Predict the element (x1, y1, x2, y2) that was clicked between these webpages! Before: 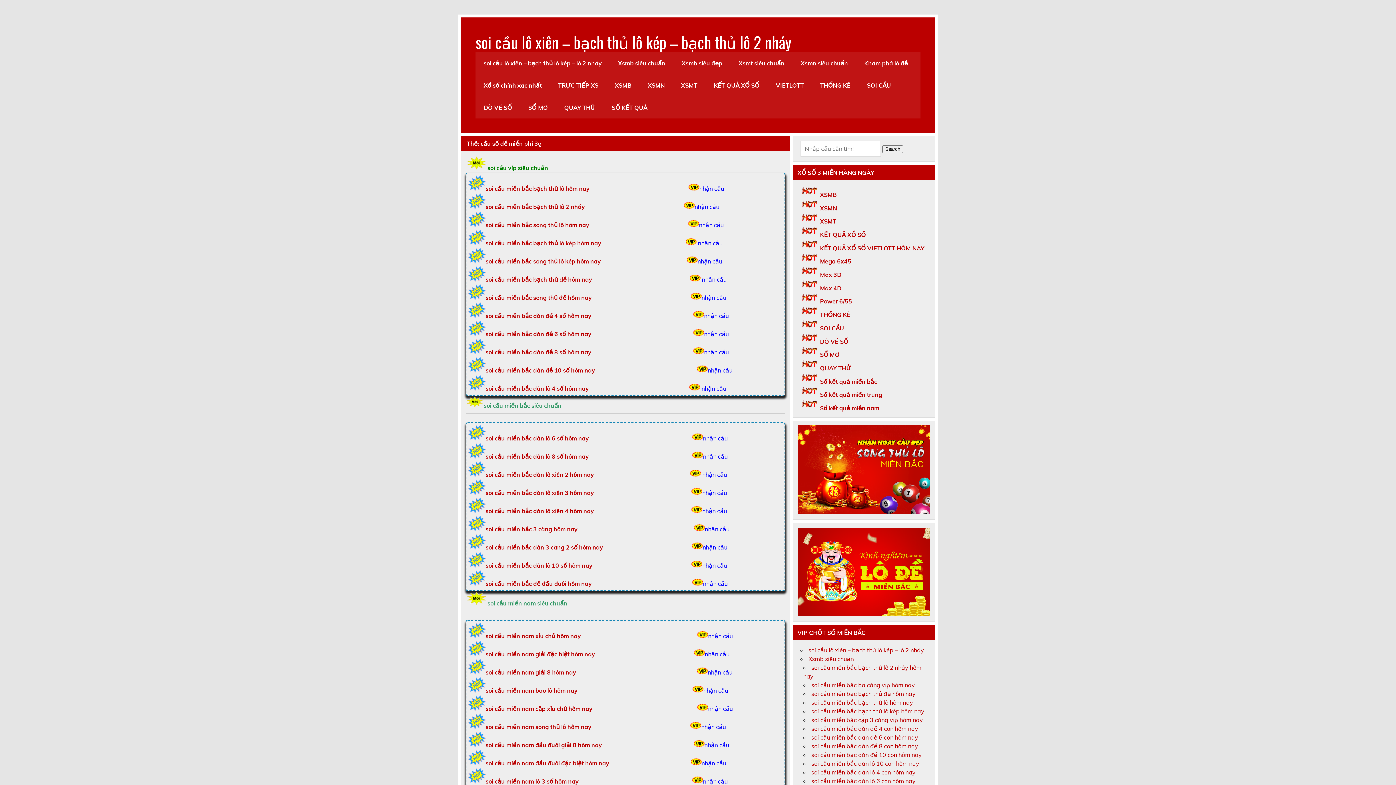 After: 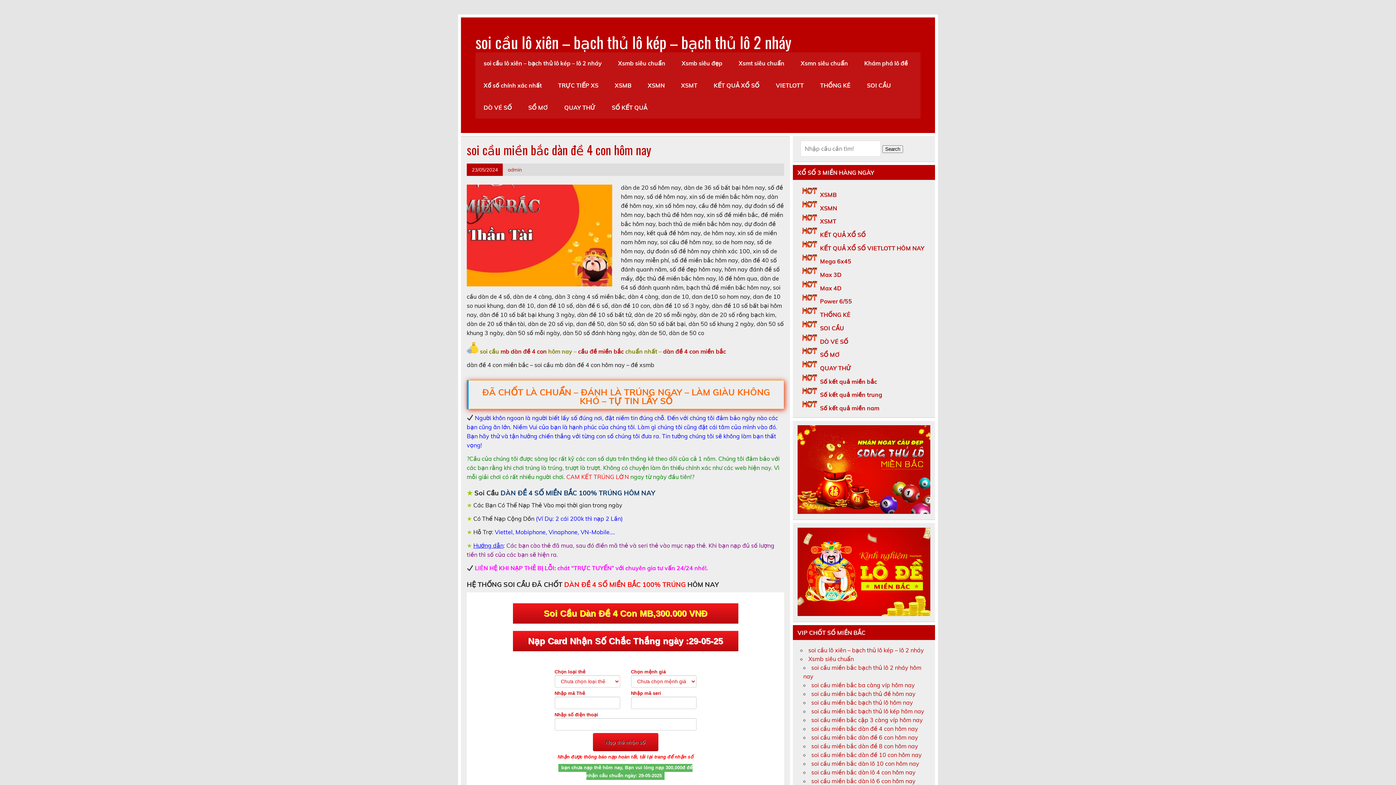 Action: bbox: (811, 725, 918, 732) label: soi cầu miền bắc dàn đề 4 con hôm nay